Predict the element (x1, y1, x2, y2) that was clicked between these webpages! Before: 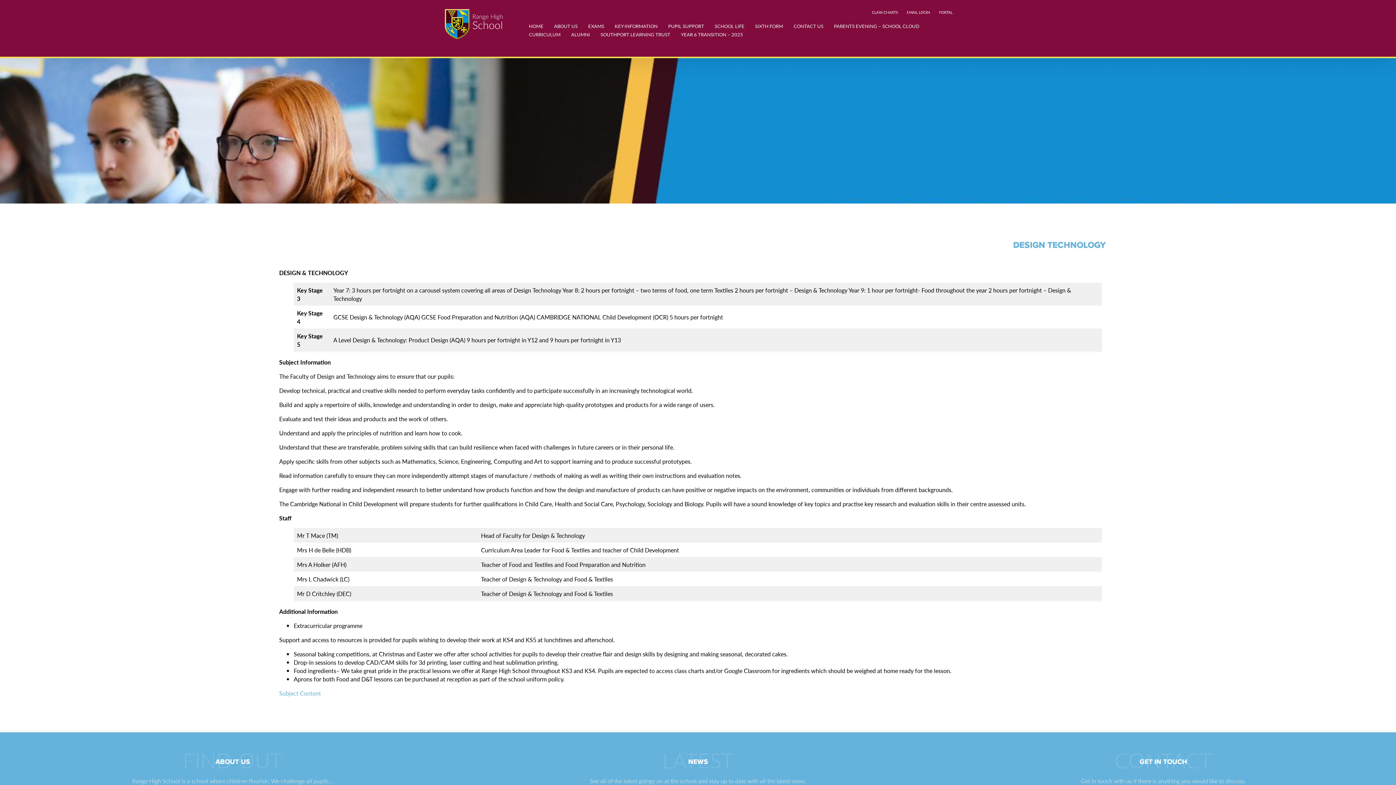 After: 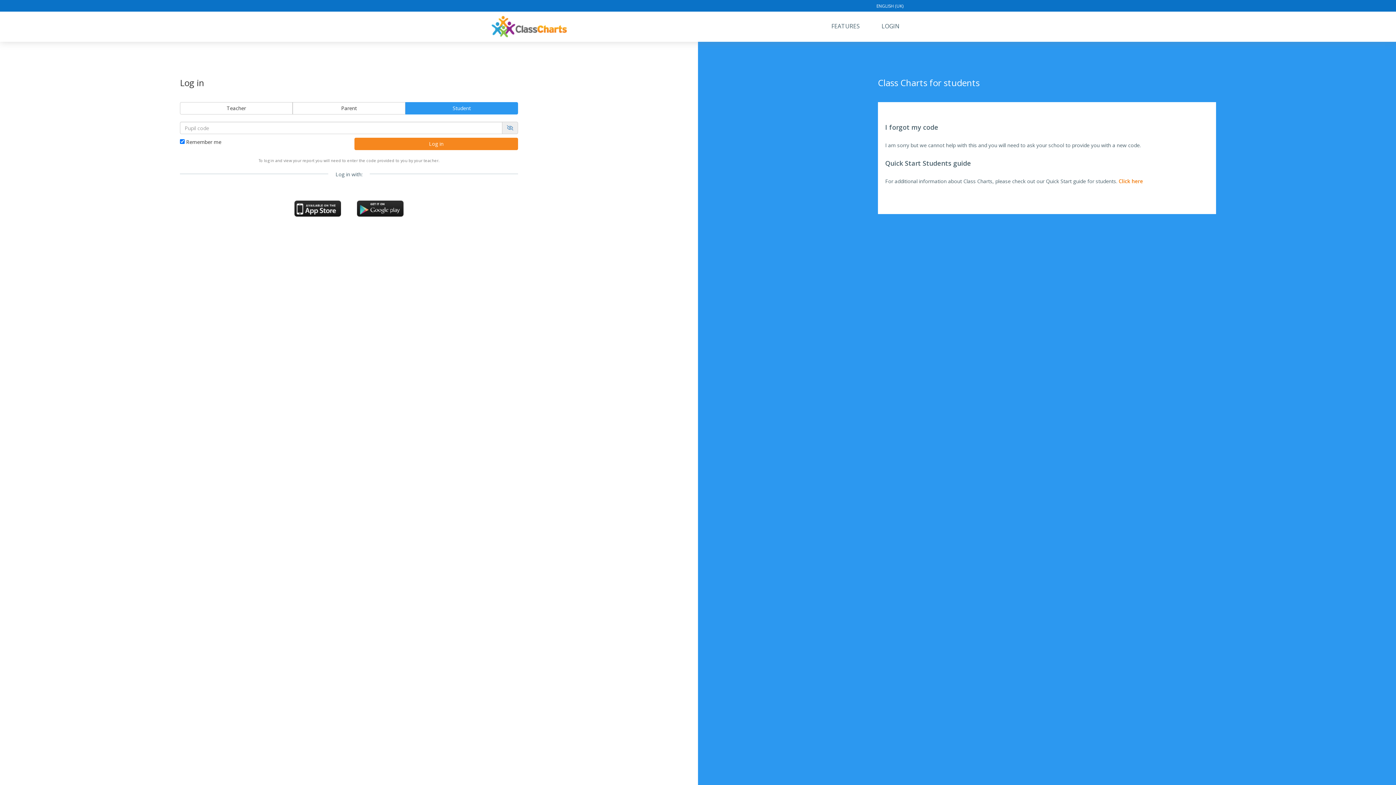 Action: bbox: (872, 9, 897, 14) label: CLASS CHARTS